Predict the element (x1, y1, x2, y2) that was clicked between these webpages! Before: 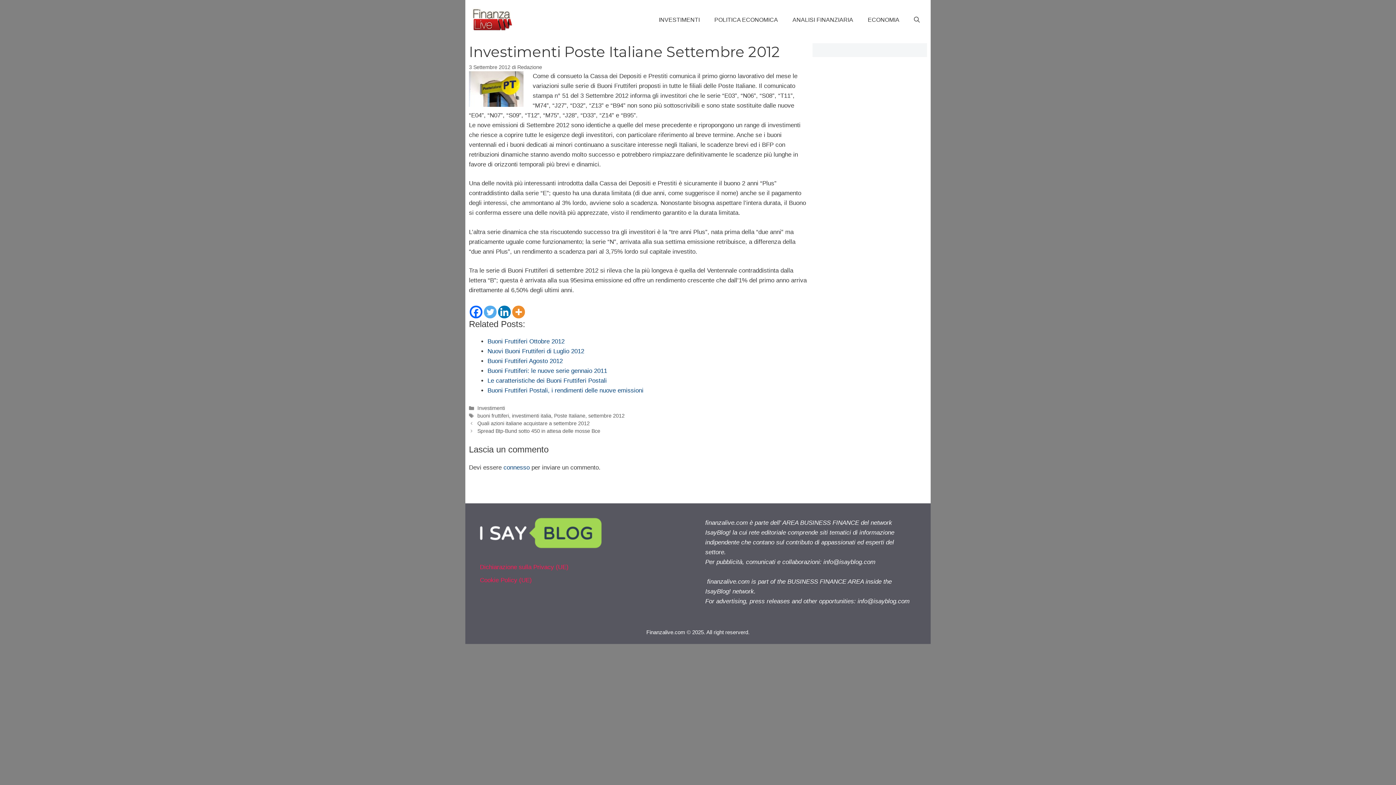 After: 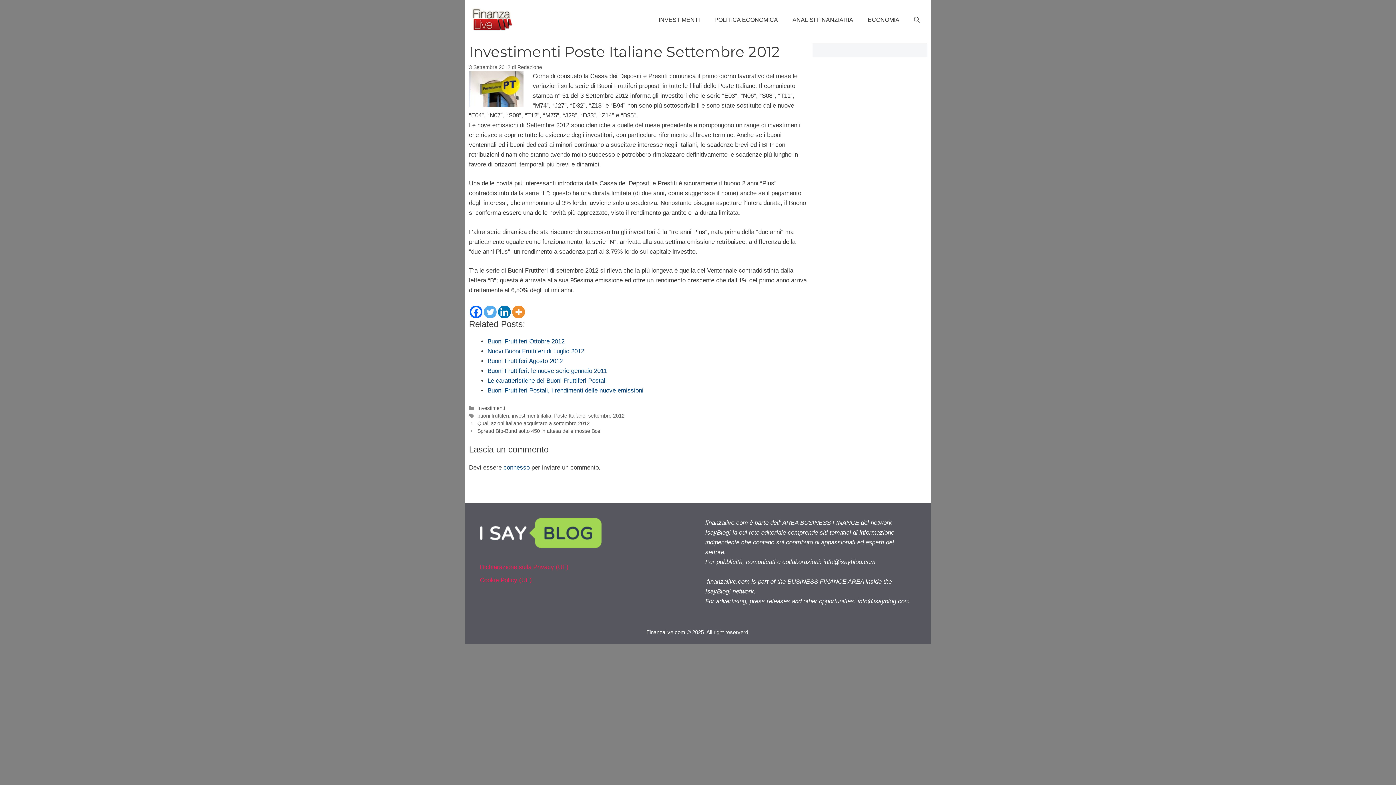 Action: label: Facebook bbox: (469, 305, 482, 318)